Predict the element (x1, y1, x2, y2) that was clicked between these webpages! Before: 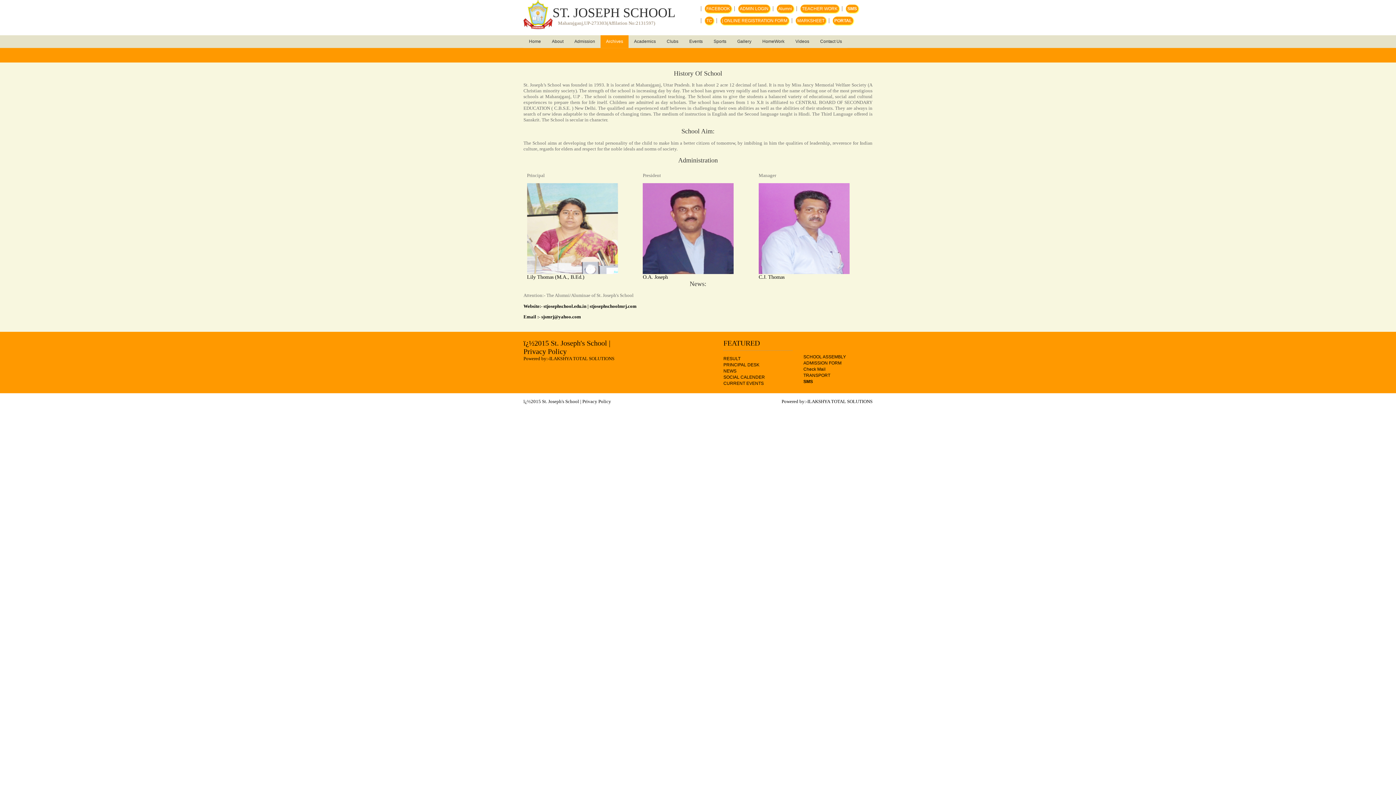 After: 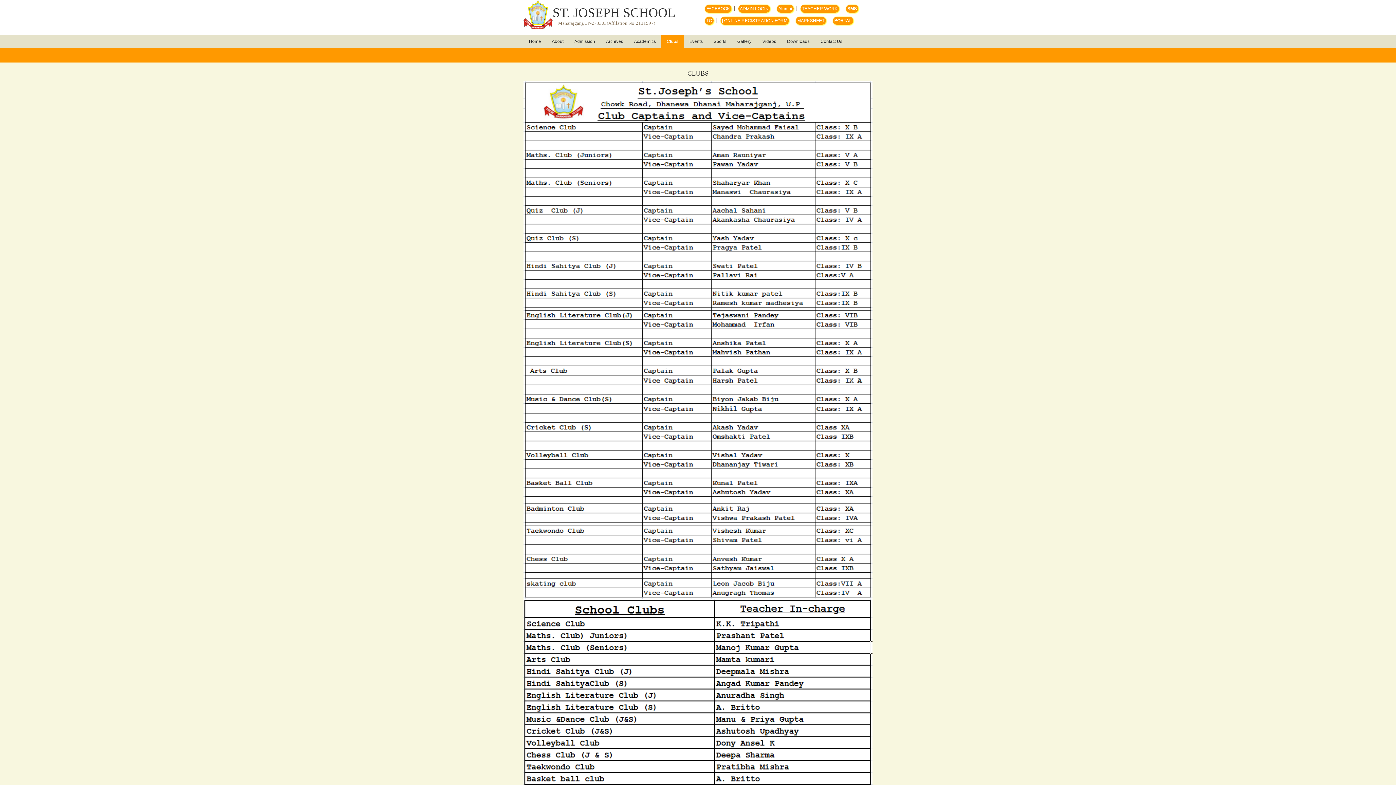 Action: bbox: (661, 35, 684, 48) label: Clubs